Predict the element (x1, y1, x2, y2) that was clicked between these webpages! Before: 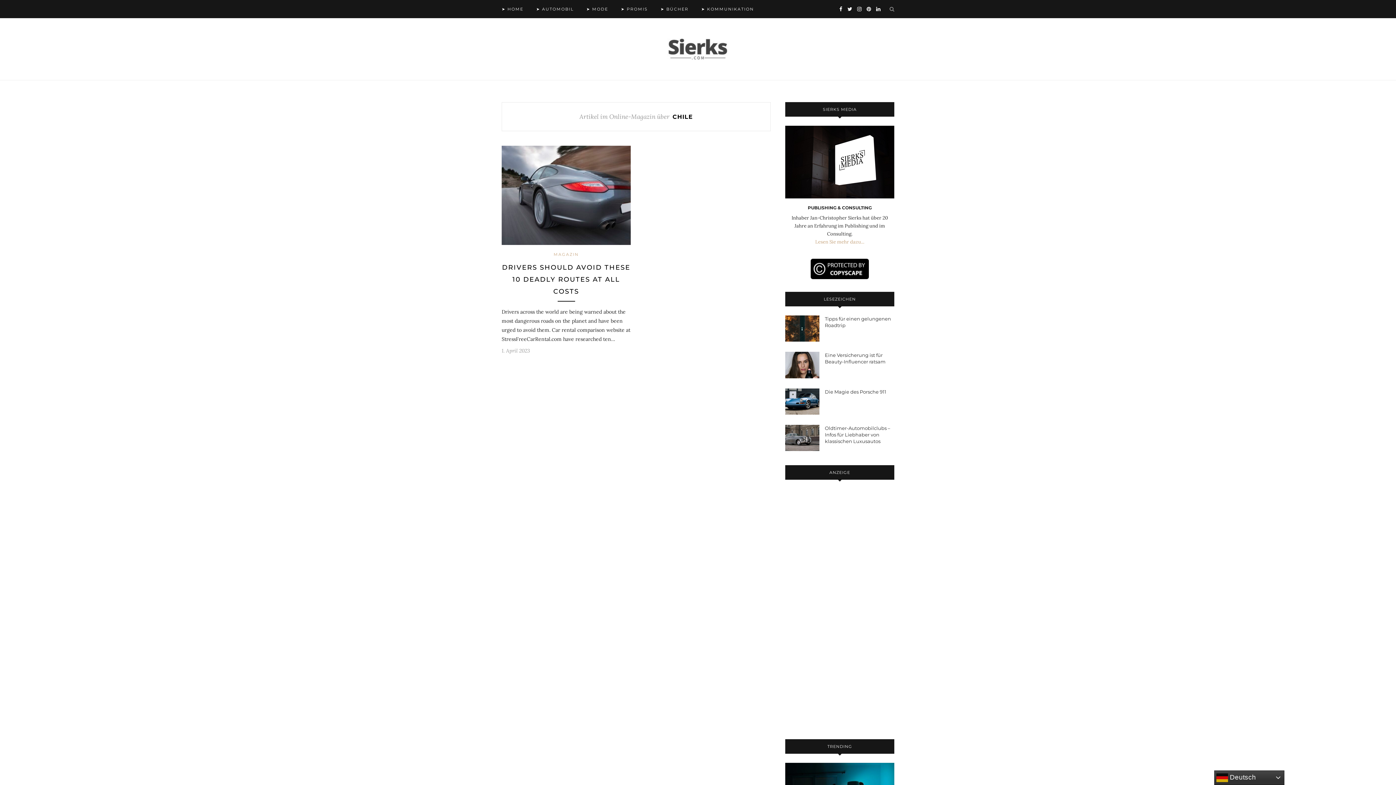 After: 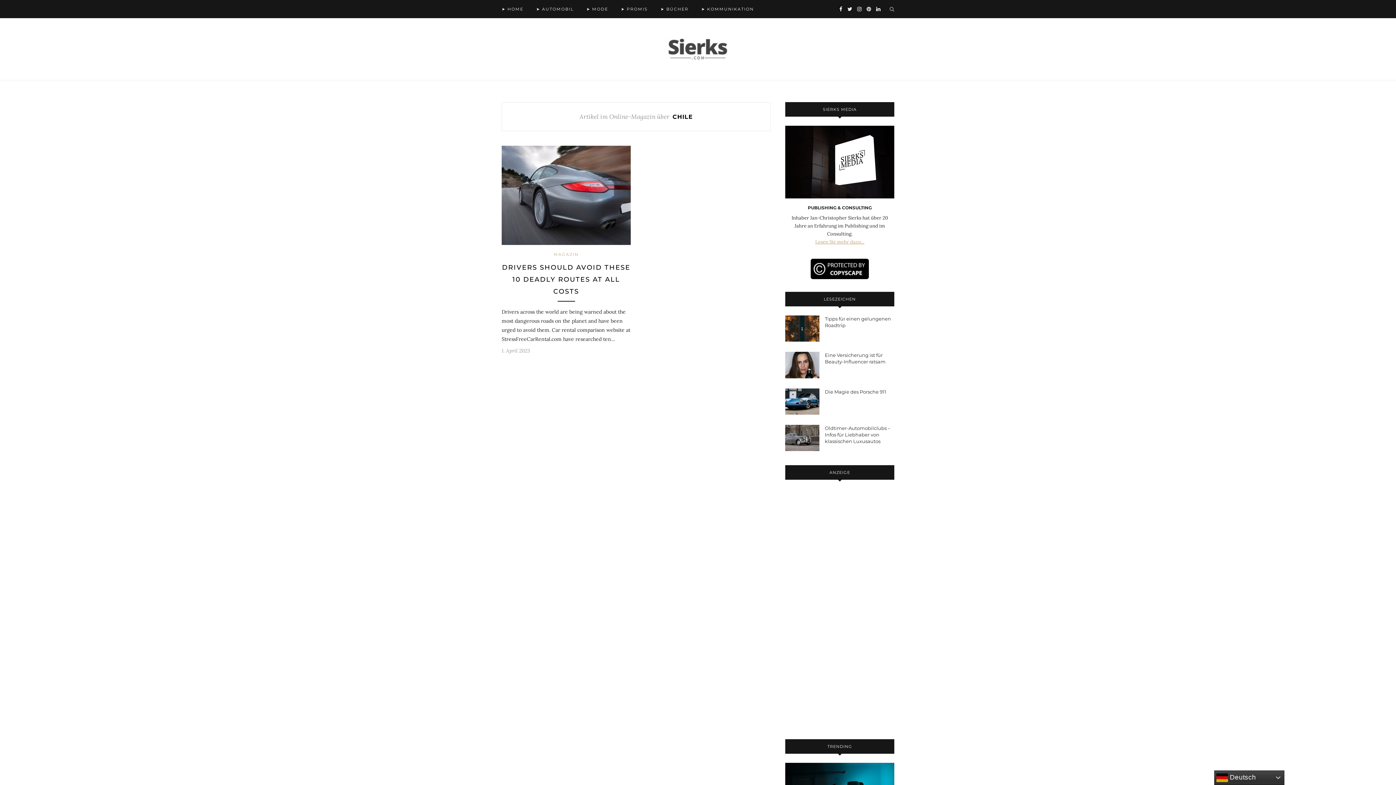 Action: label: Lesen Sie mehr dazu... bbox: (815, 238, 864, 245)